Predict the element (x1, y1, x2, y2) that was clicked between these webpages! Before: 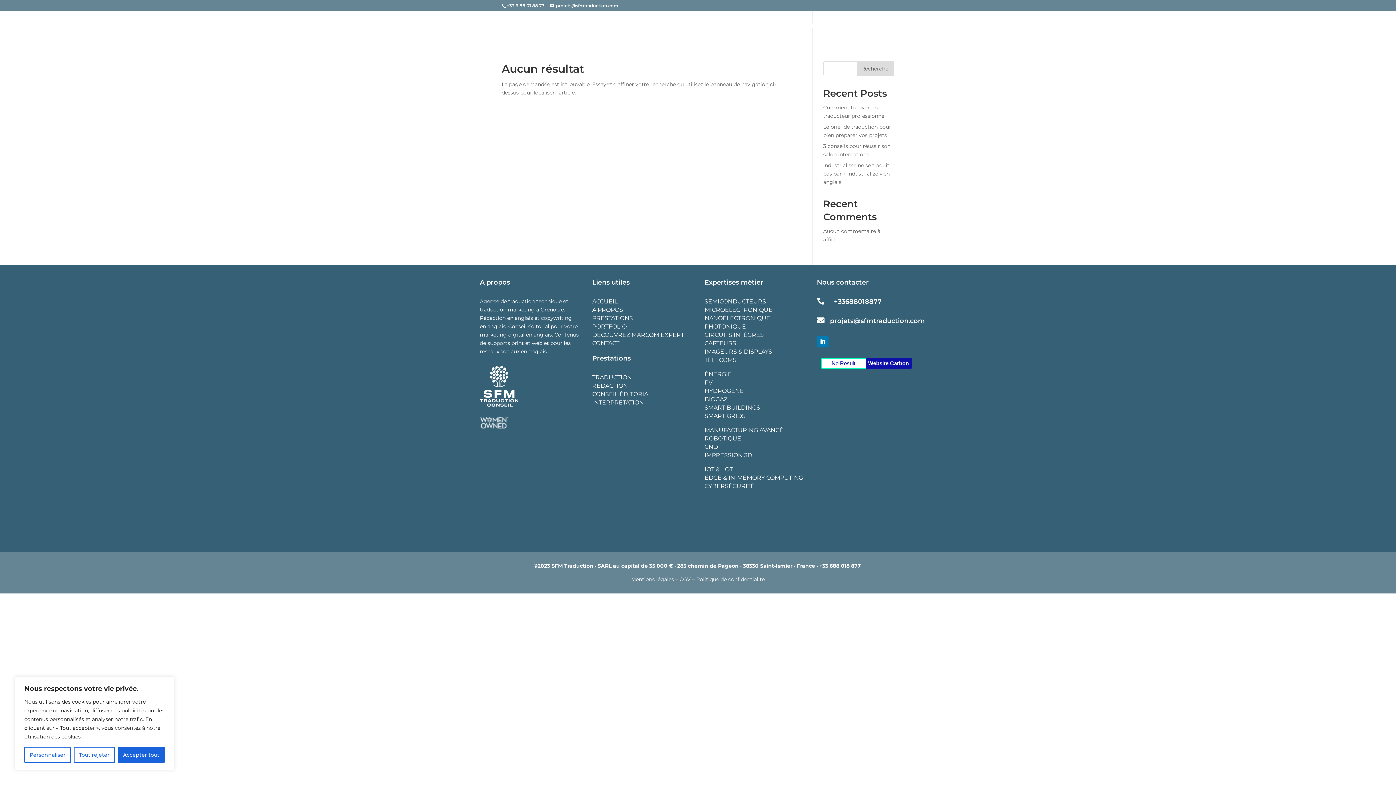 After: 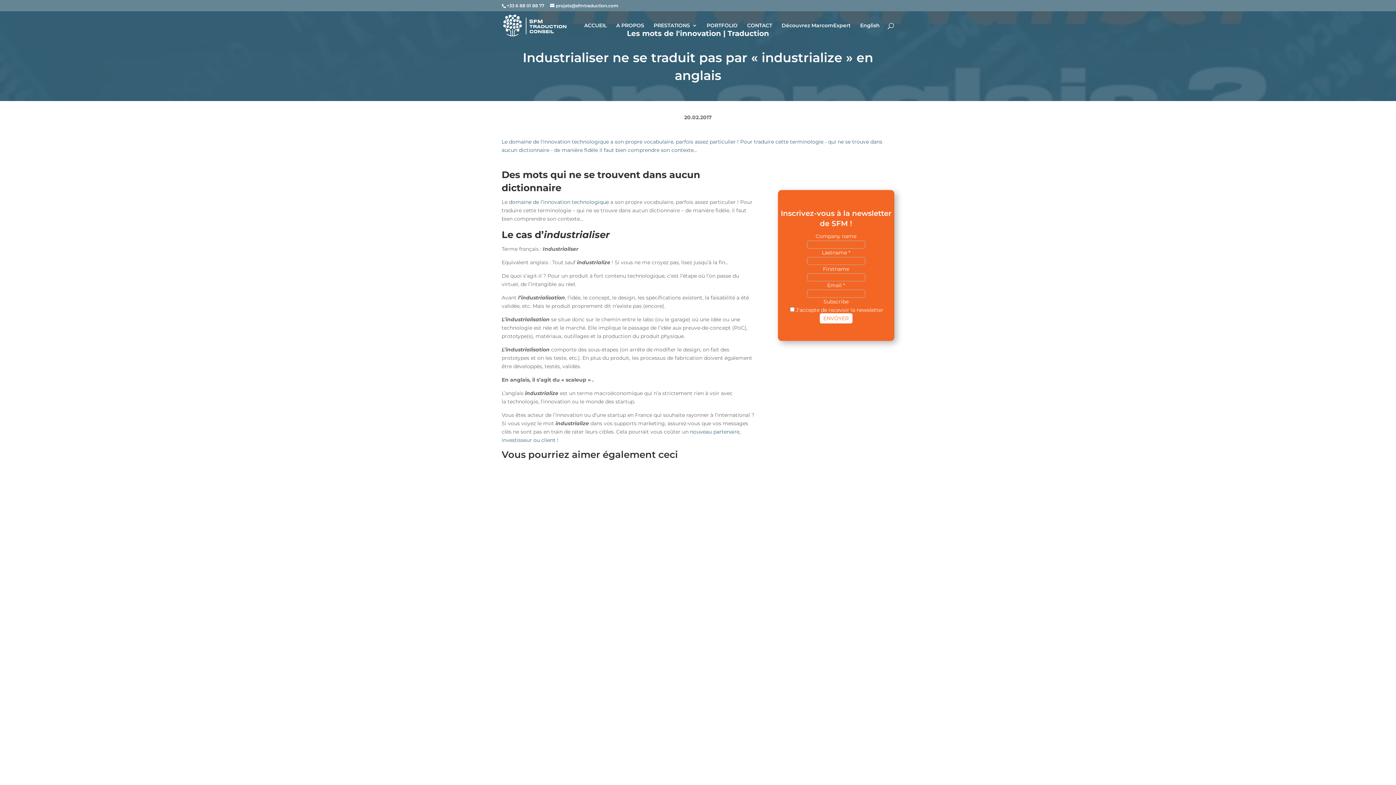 Action: label: Industrialiser ne se traduit pas par « industrialize » en anglais bbox: (823, 162, 890, 185)